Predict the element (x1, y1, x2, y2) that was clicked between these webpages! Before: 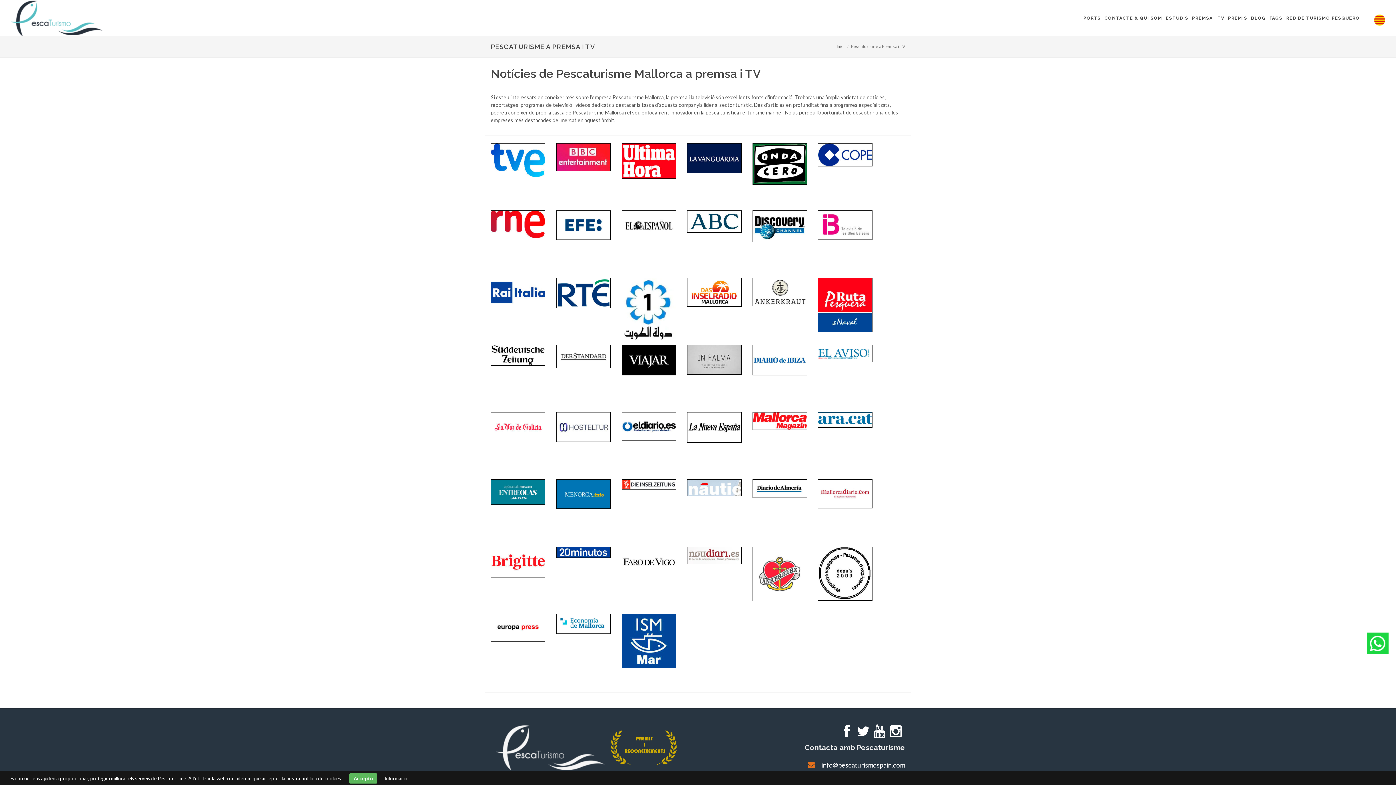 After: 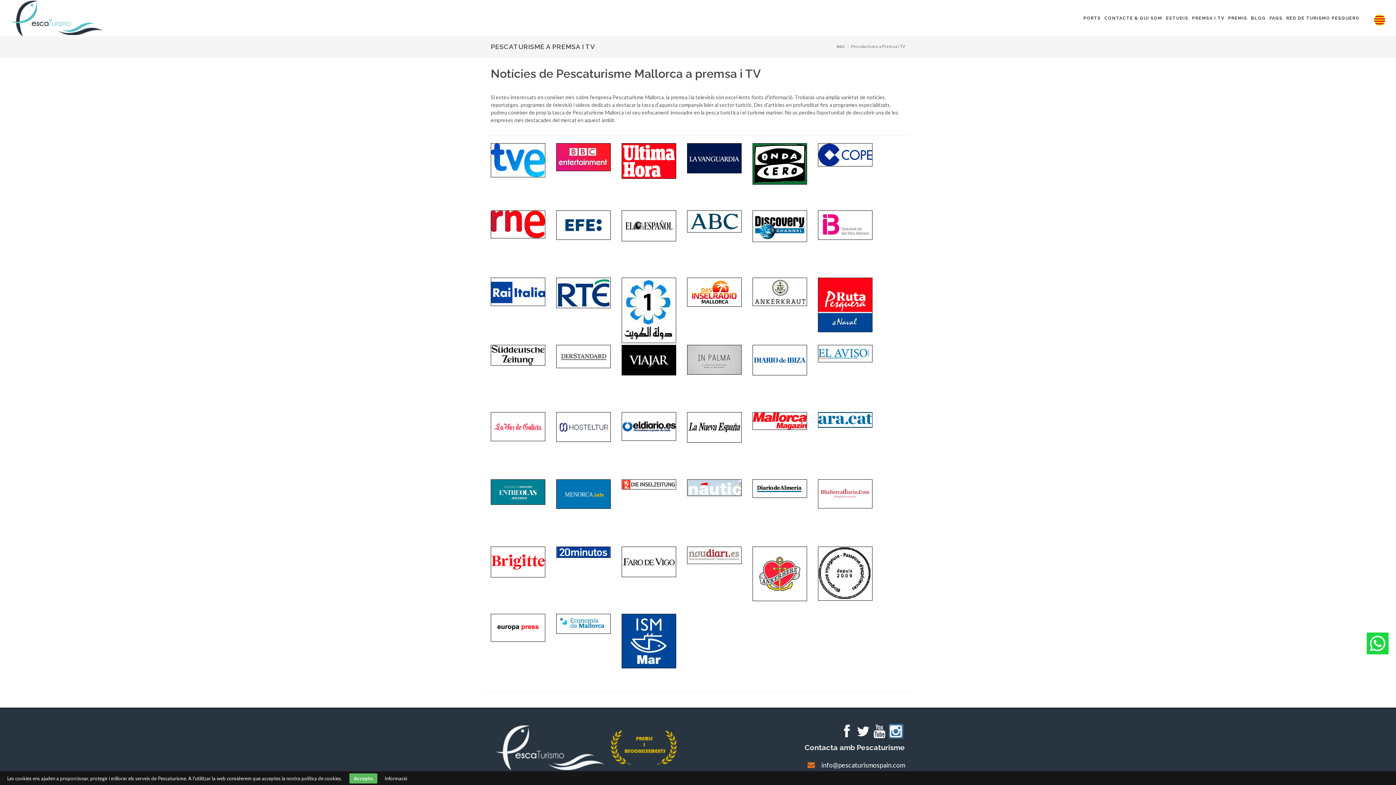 Action: bbox: (888, 724, 903, 738)